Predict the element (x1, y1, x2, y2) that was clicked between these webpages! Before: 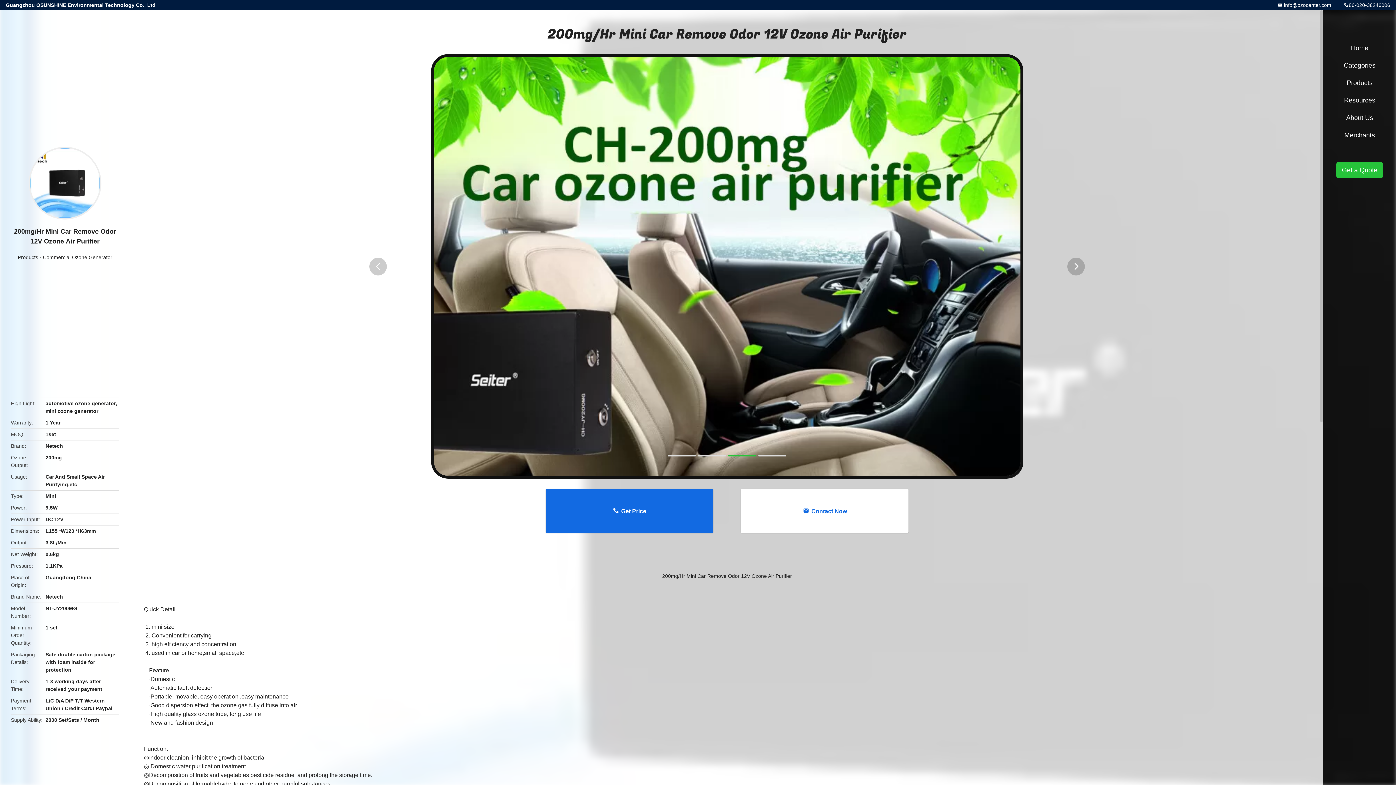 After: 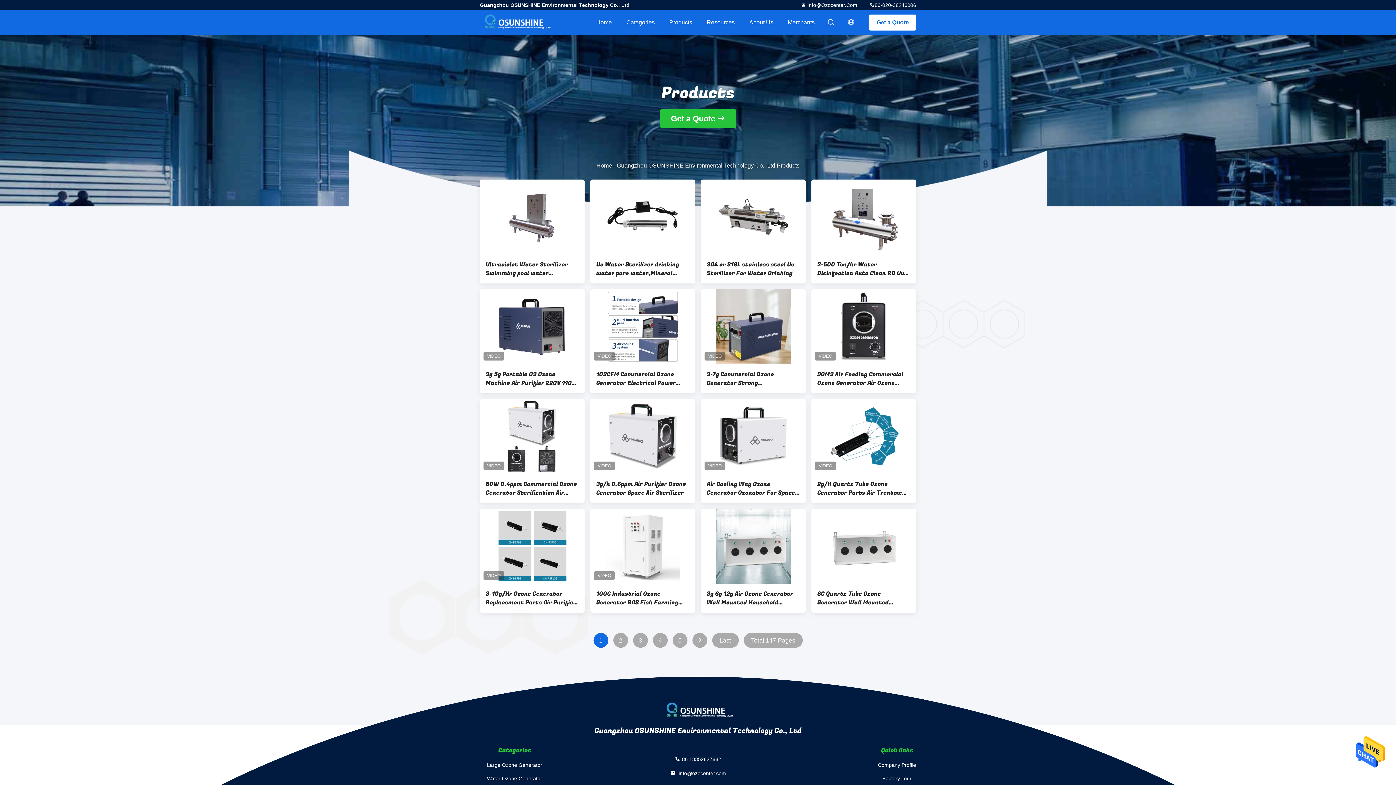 Action: label: Products bbox: (1327, 74, 1392, 91)